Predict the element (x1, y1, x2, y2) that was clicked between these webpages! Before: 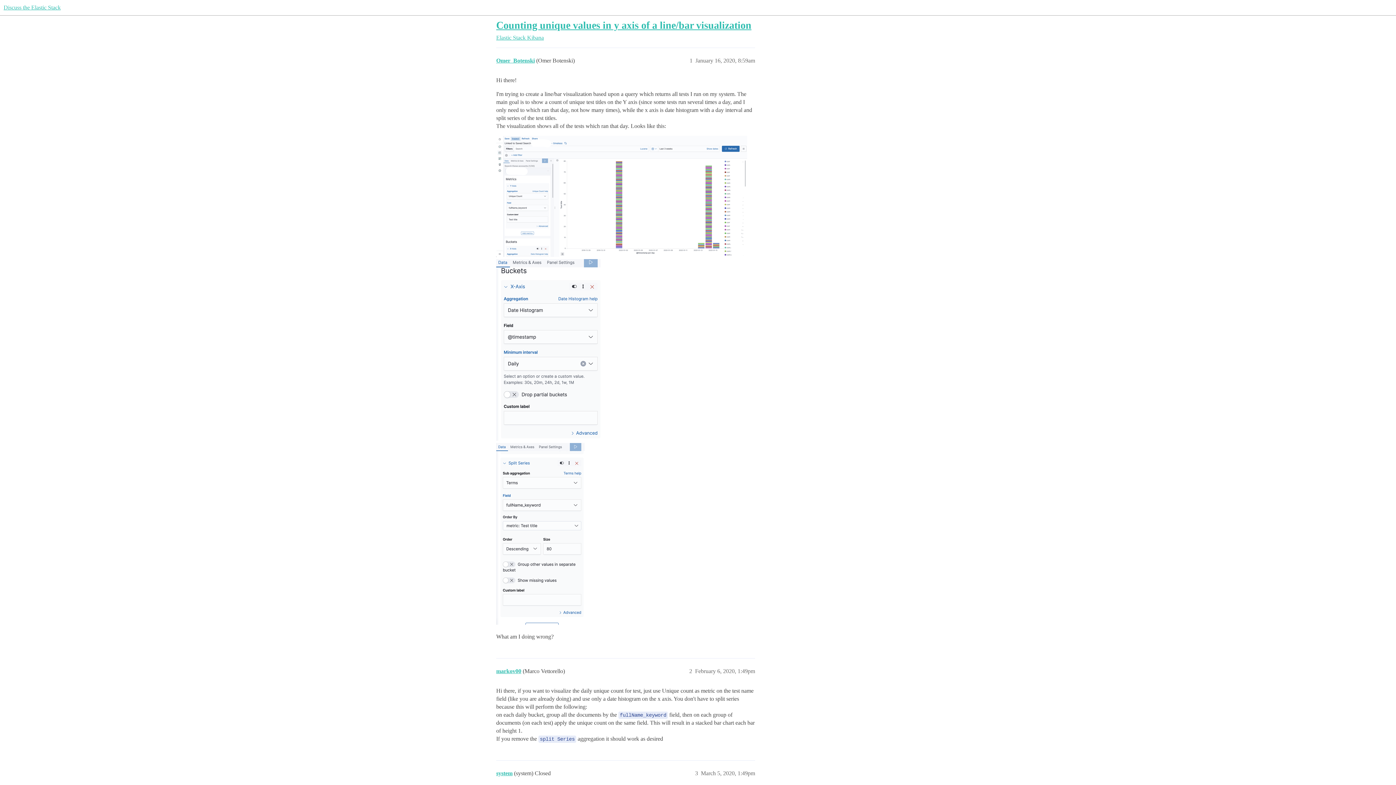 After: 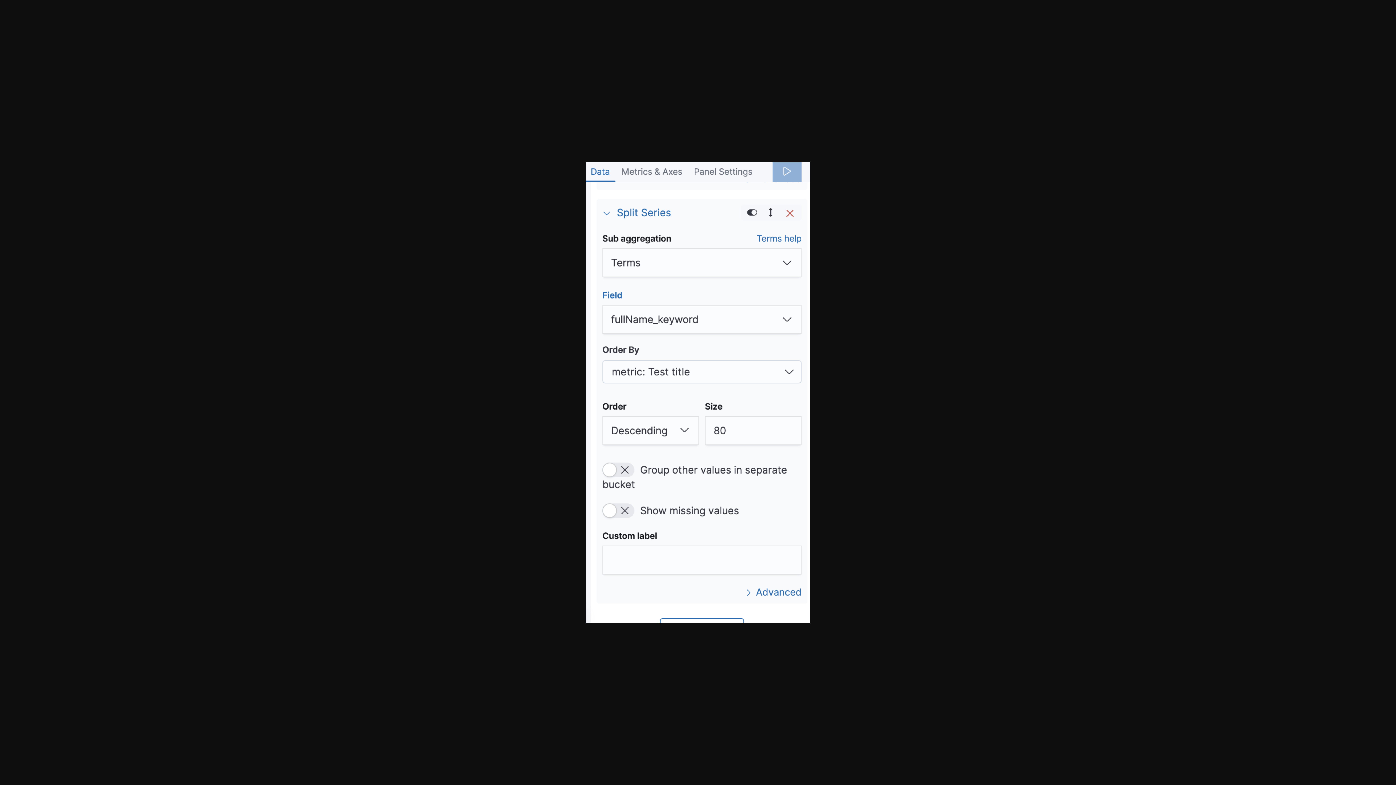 Action: label: image
618×1270 50.1 KB bbox: (496, 443, 584, 625)